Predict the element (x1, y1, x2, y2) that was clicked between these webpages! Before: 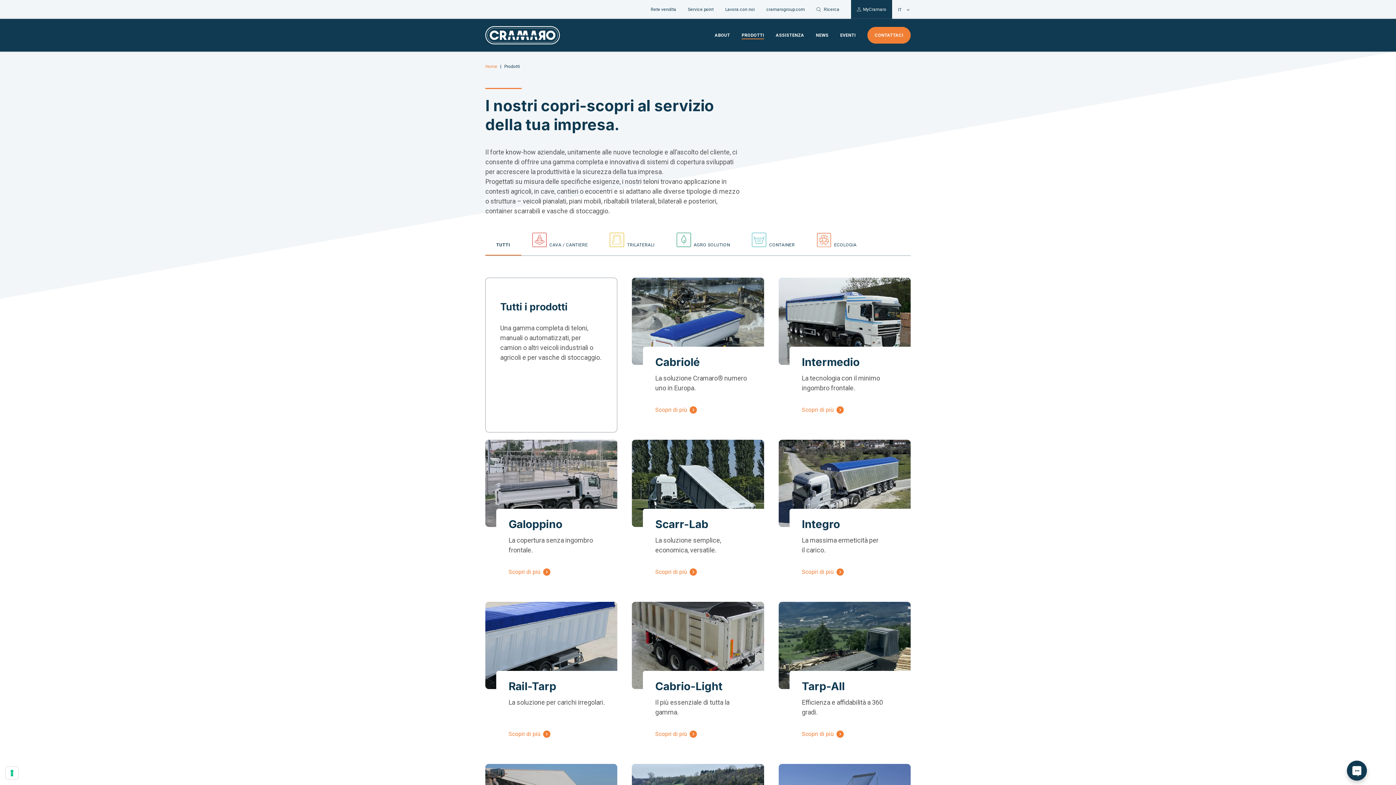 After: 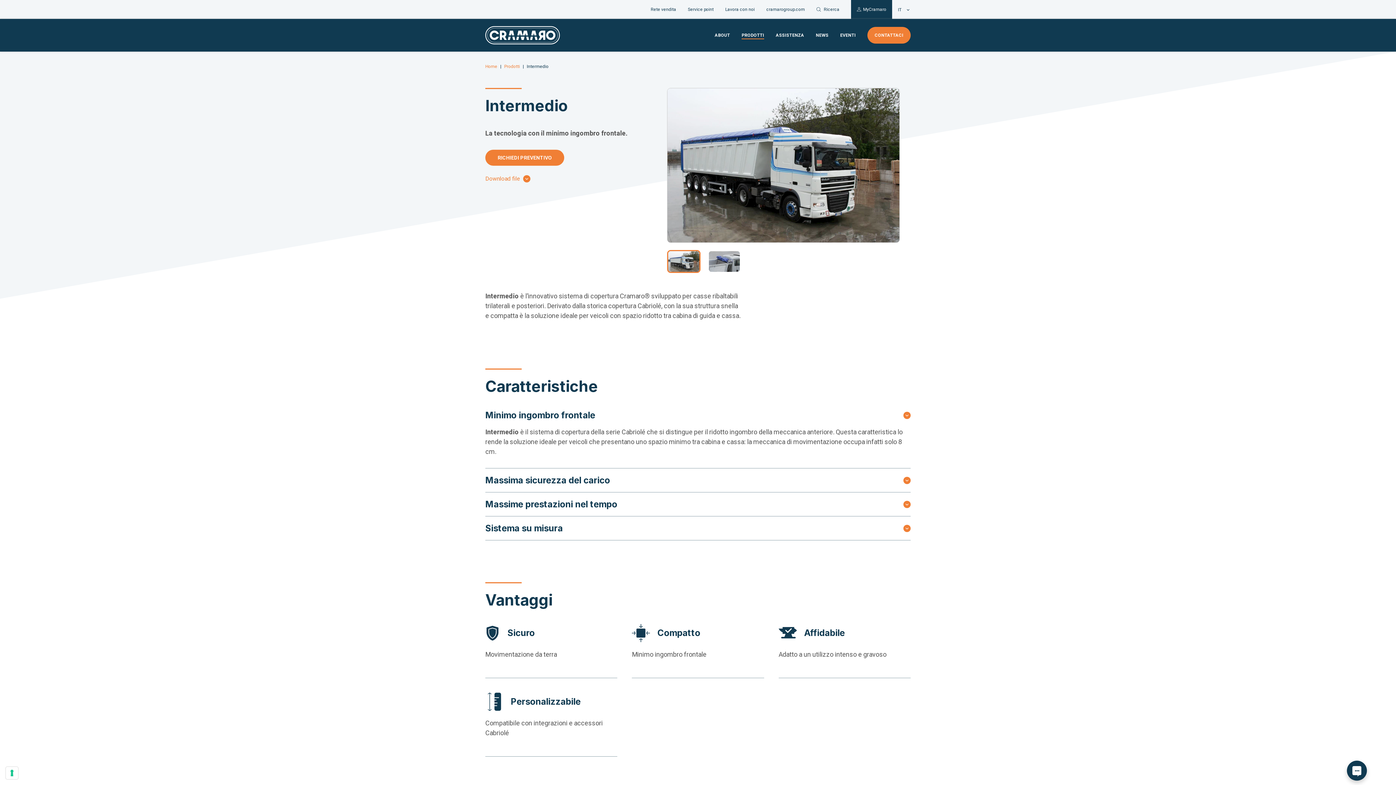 Action: label: Intermedio

La tecnologia con il minimo ingombro frontale.

Scopri di più bbox: (778, 277, 910, 432)